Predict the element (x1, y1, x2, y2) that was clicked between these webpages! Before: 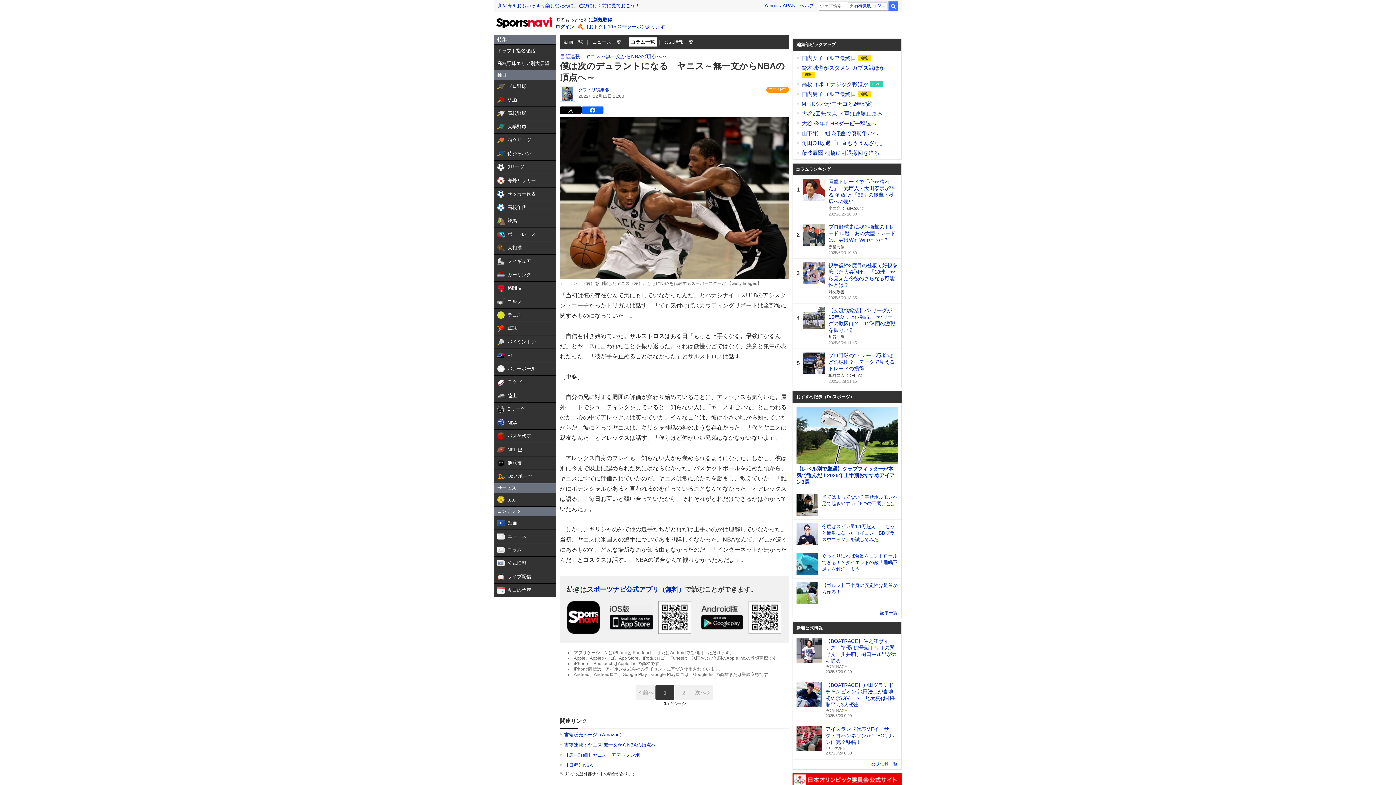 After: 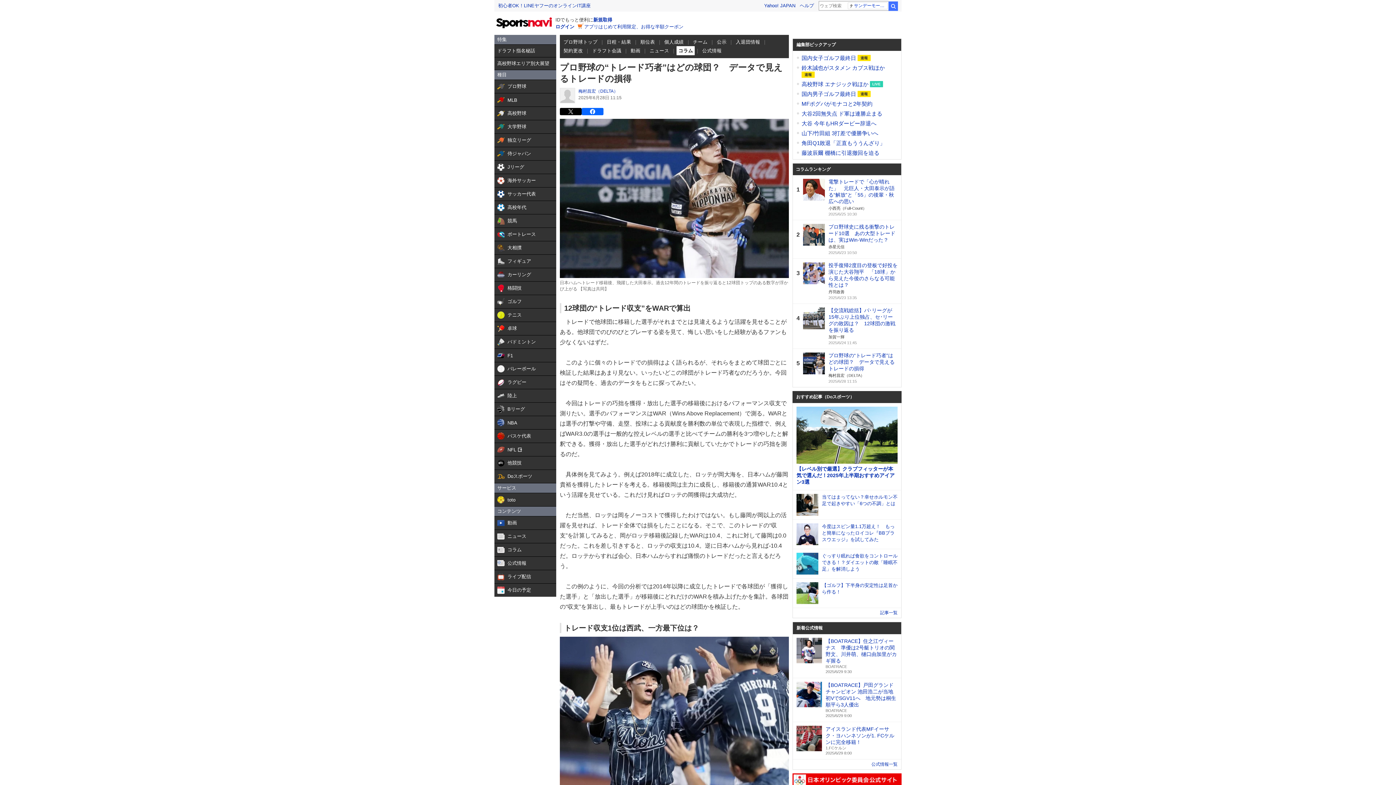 Action: label: 5

プロ野球の“トレード巧者”はどの球団？　データで見えるトレードの損得

梅村昌宏（DELTA）
2025/6/28 11:15 bbox: (796, 444, 897, 475)